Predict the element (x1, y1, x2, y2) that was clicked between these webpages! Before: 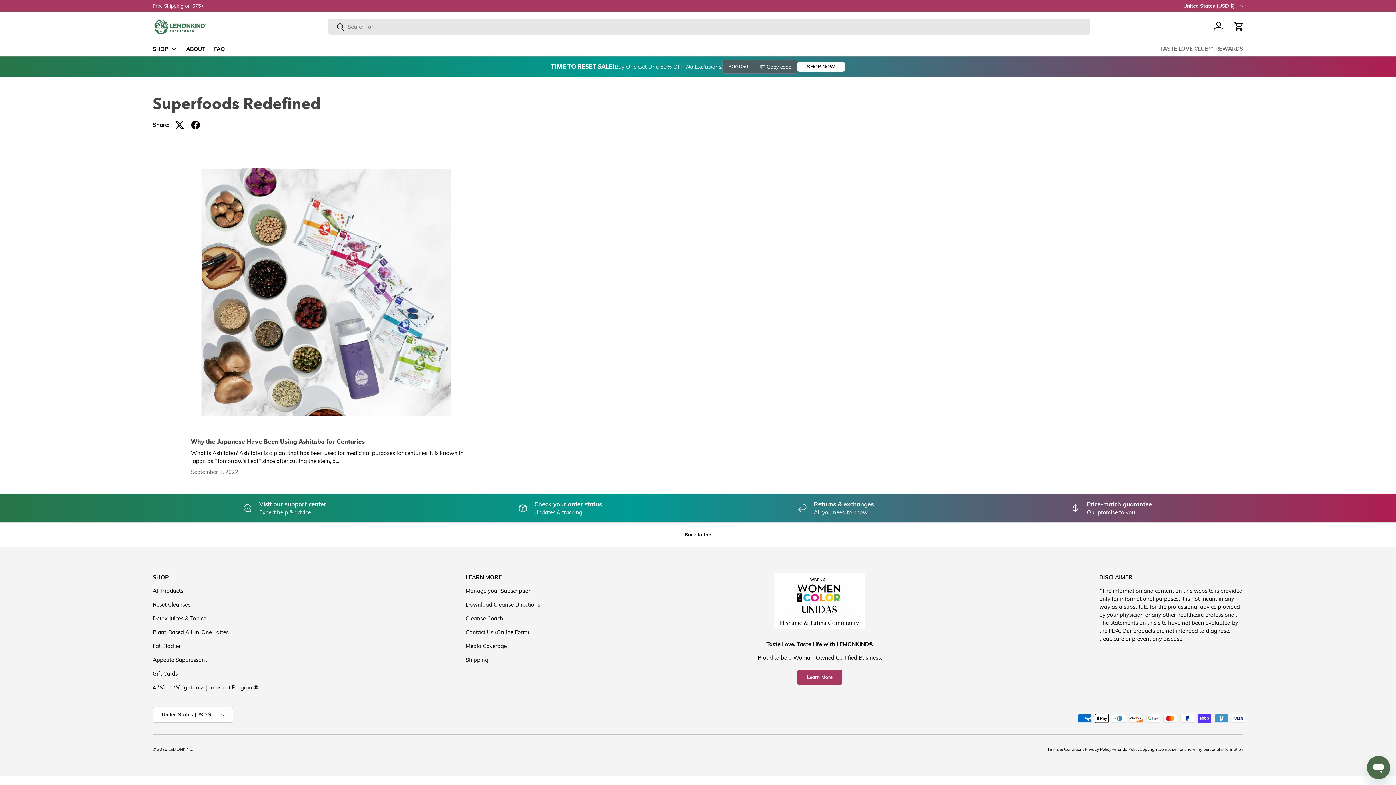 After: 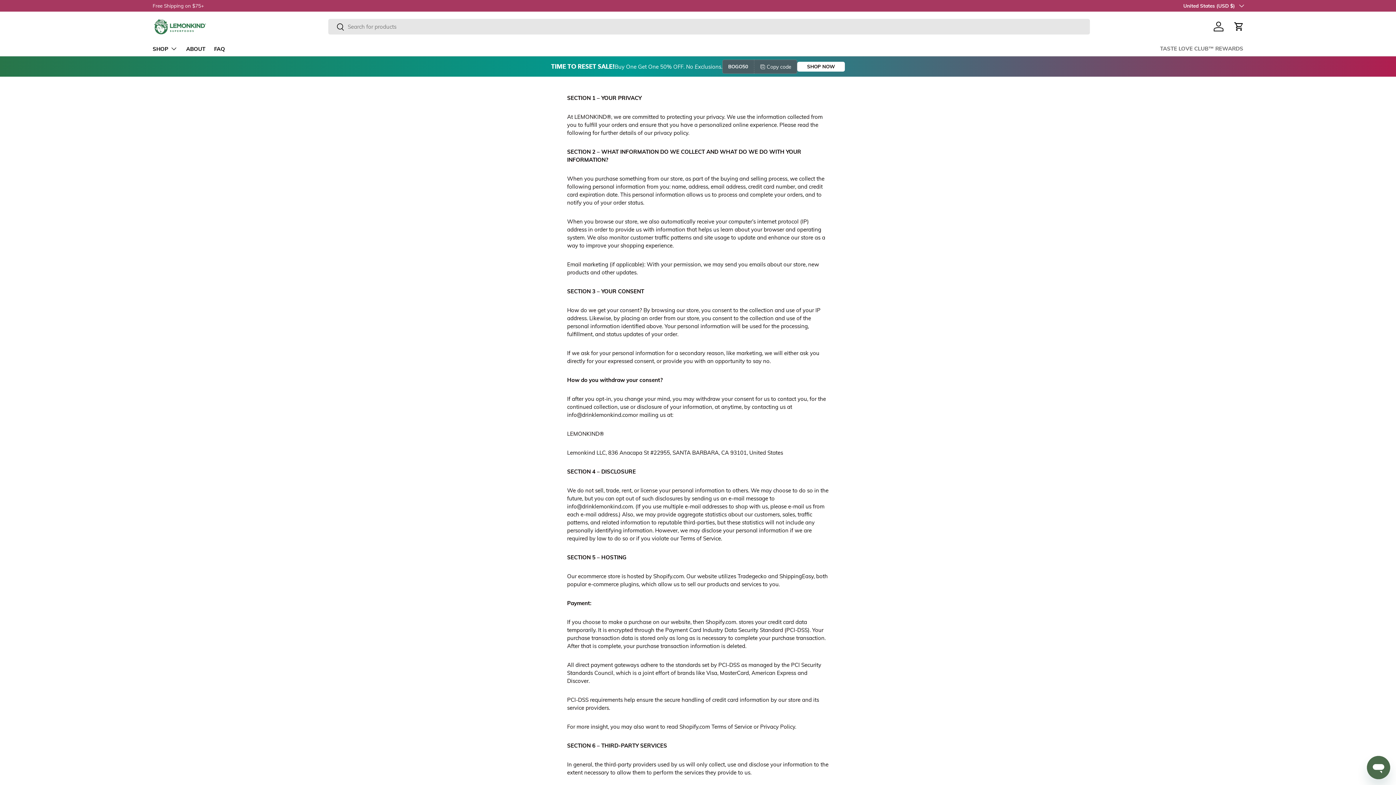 Action: bbox: (1085, 747, 1111, 752) label: Privacy Policy